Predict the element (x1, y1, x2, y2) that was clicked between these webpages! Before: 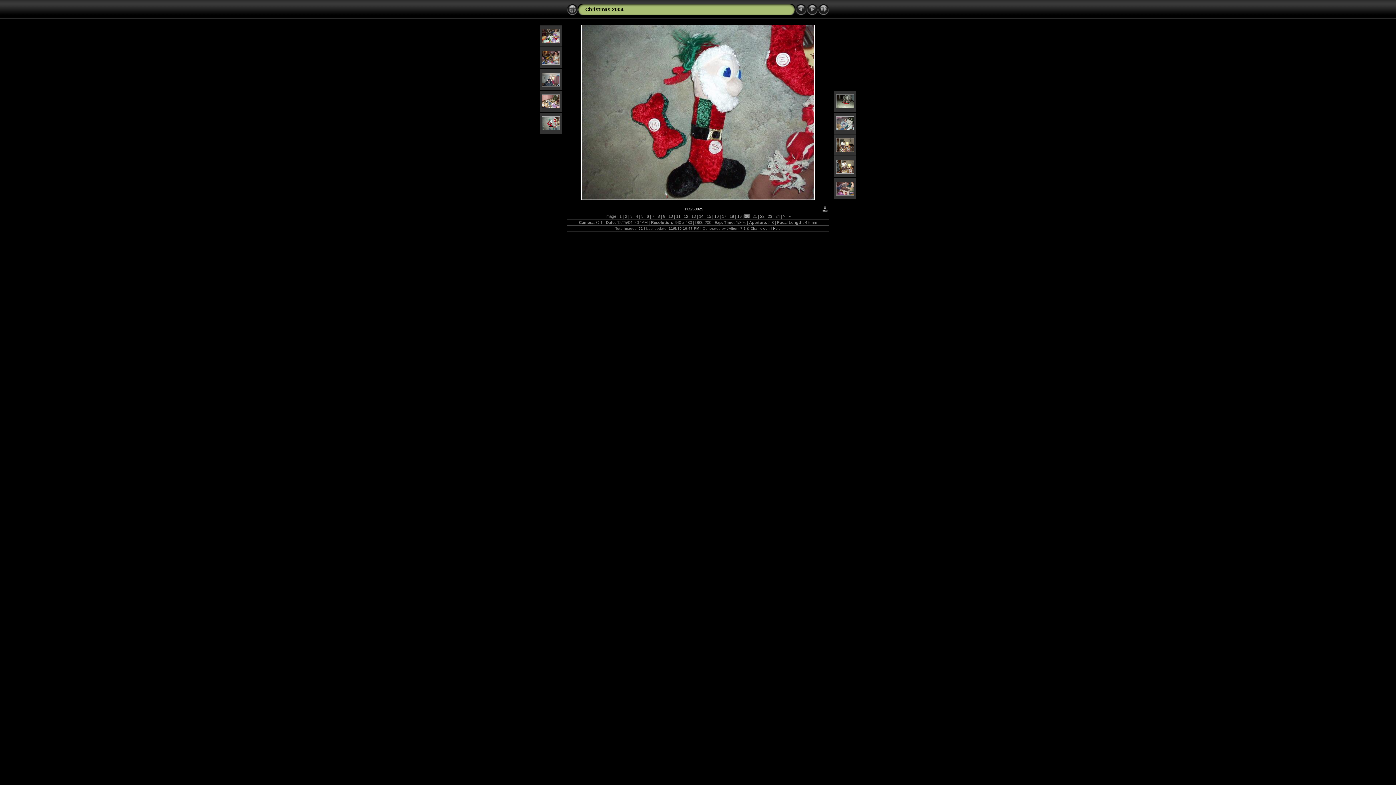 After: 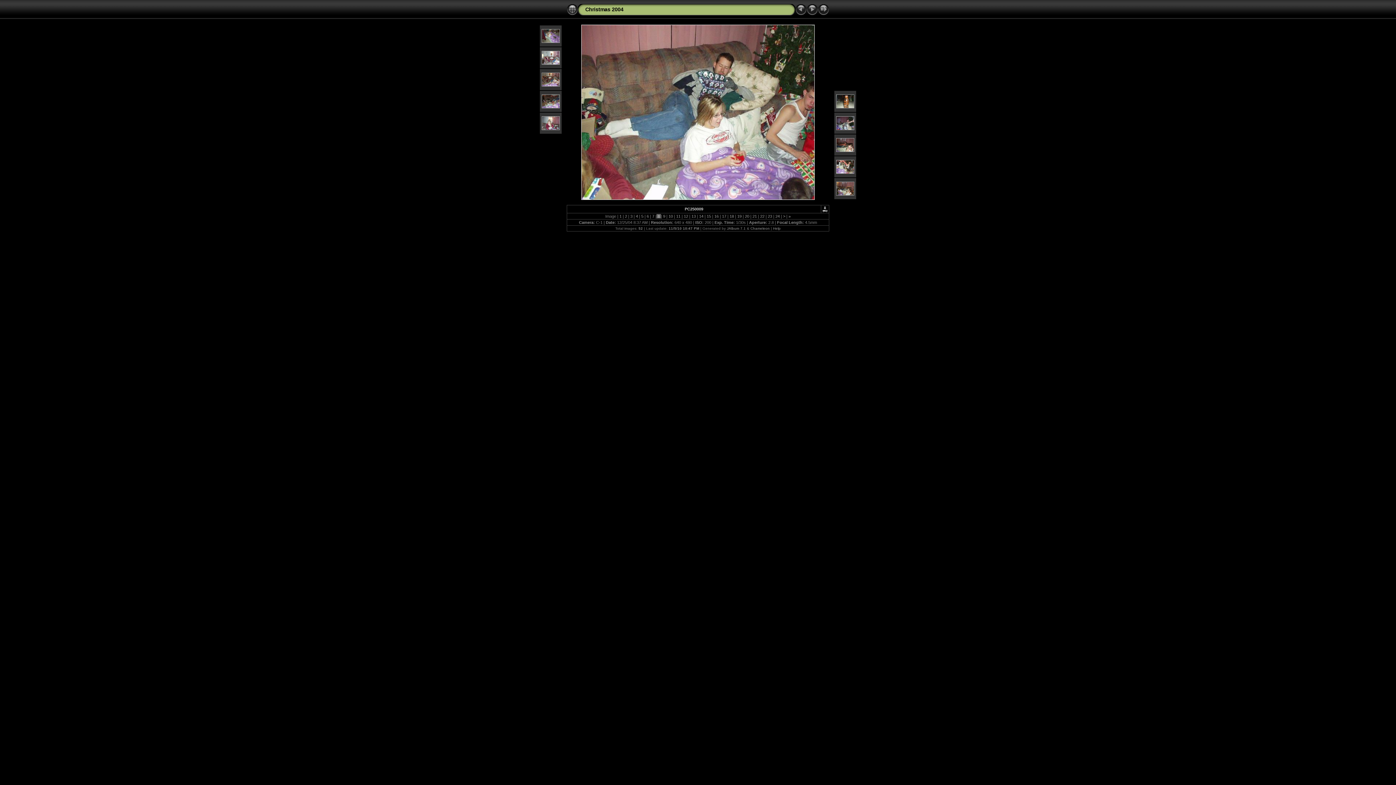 Action: bbox: (656, 214, 661, 218) label:  8 